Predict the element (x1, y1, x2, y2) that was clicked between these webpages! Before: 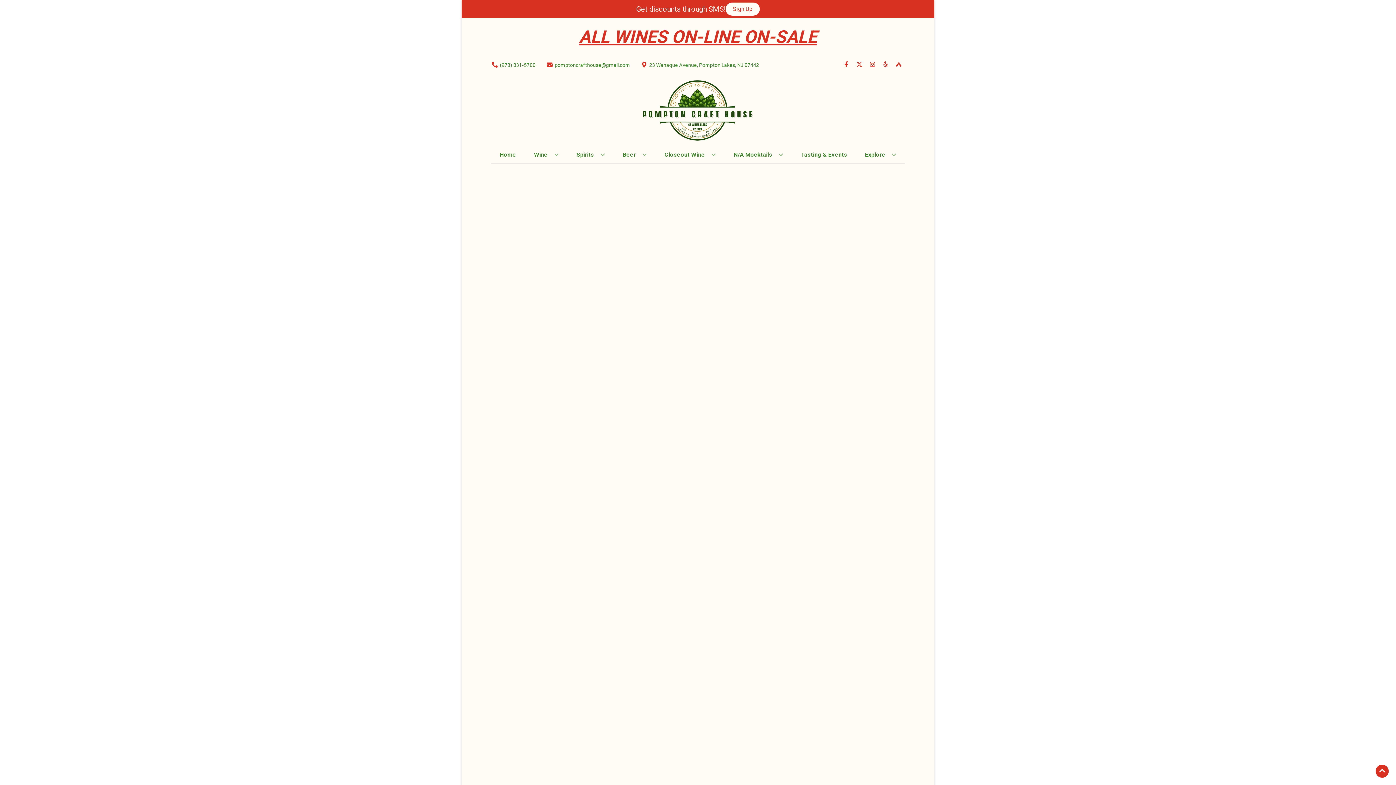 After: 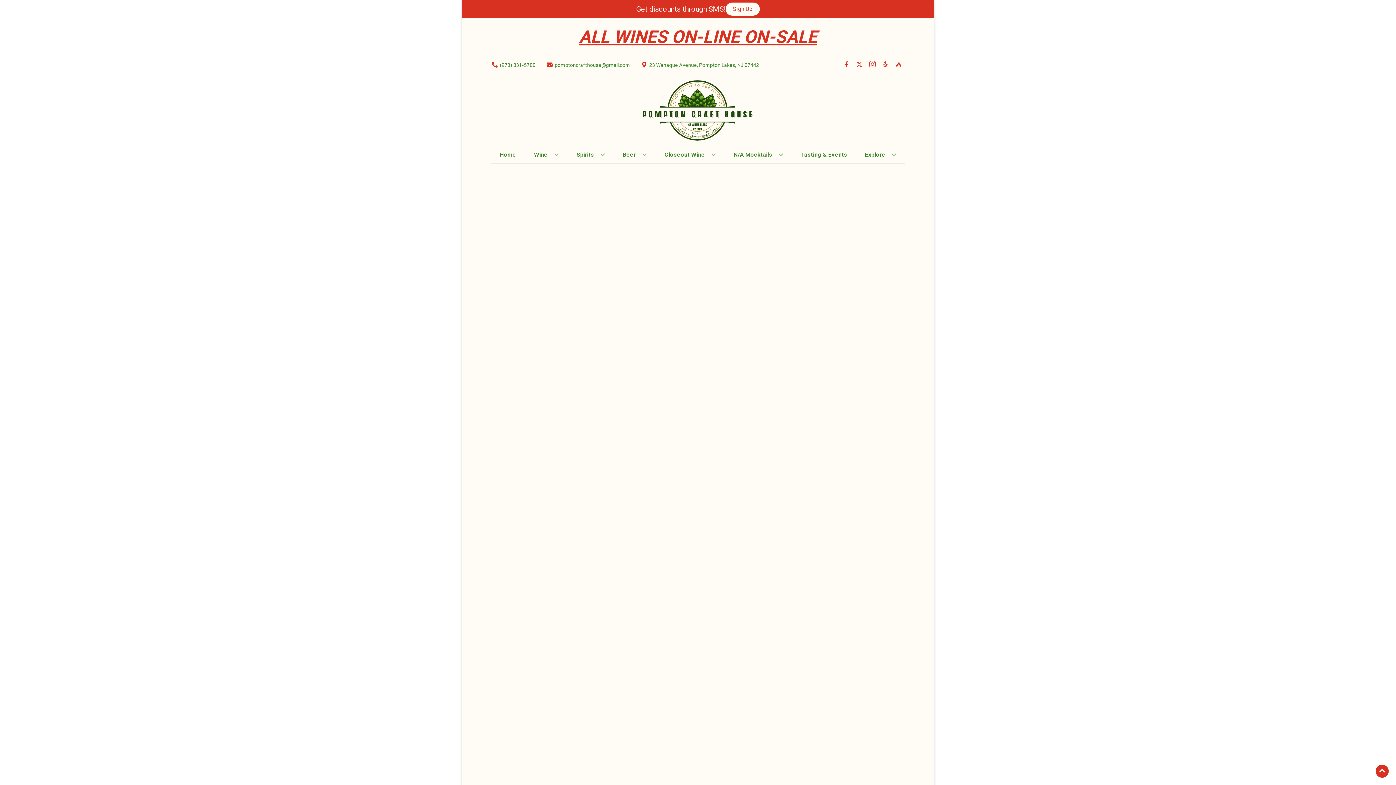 Action: bbox: (866, 61, 879, 68) label: Opens instagram in a new tab